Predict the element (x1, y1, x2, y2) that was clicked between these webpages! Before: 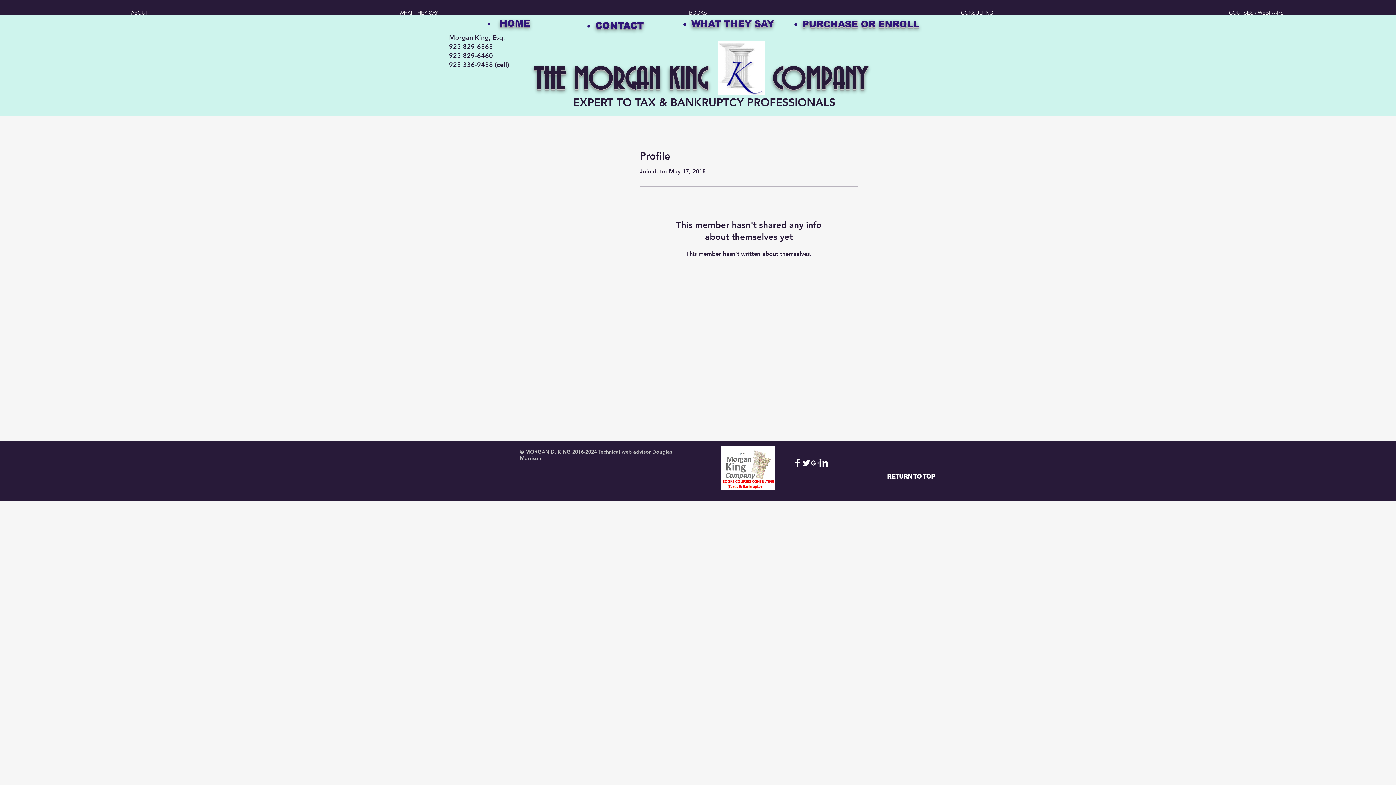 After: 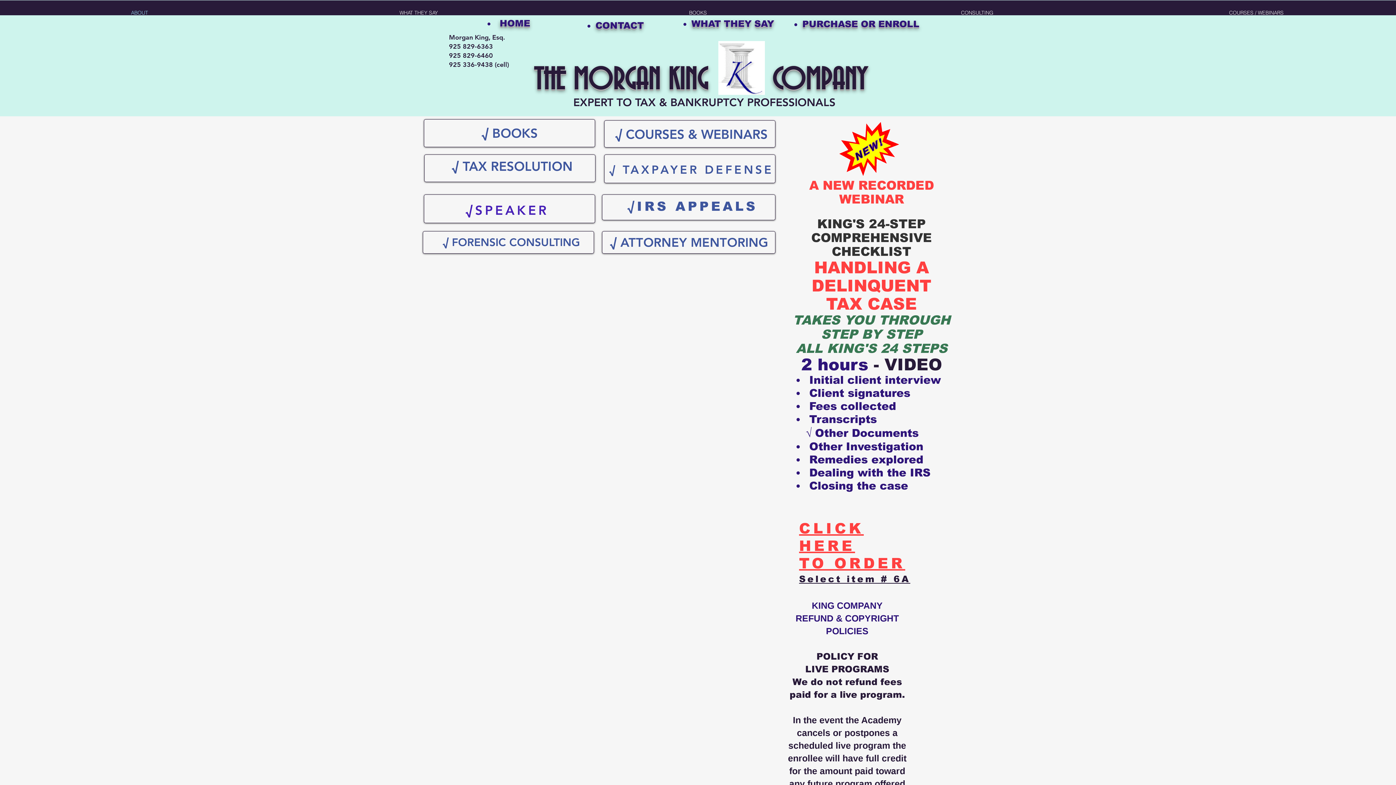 Action: label: ABOUT bbox: (0, 5, 279, 20)